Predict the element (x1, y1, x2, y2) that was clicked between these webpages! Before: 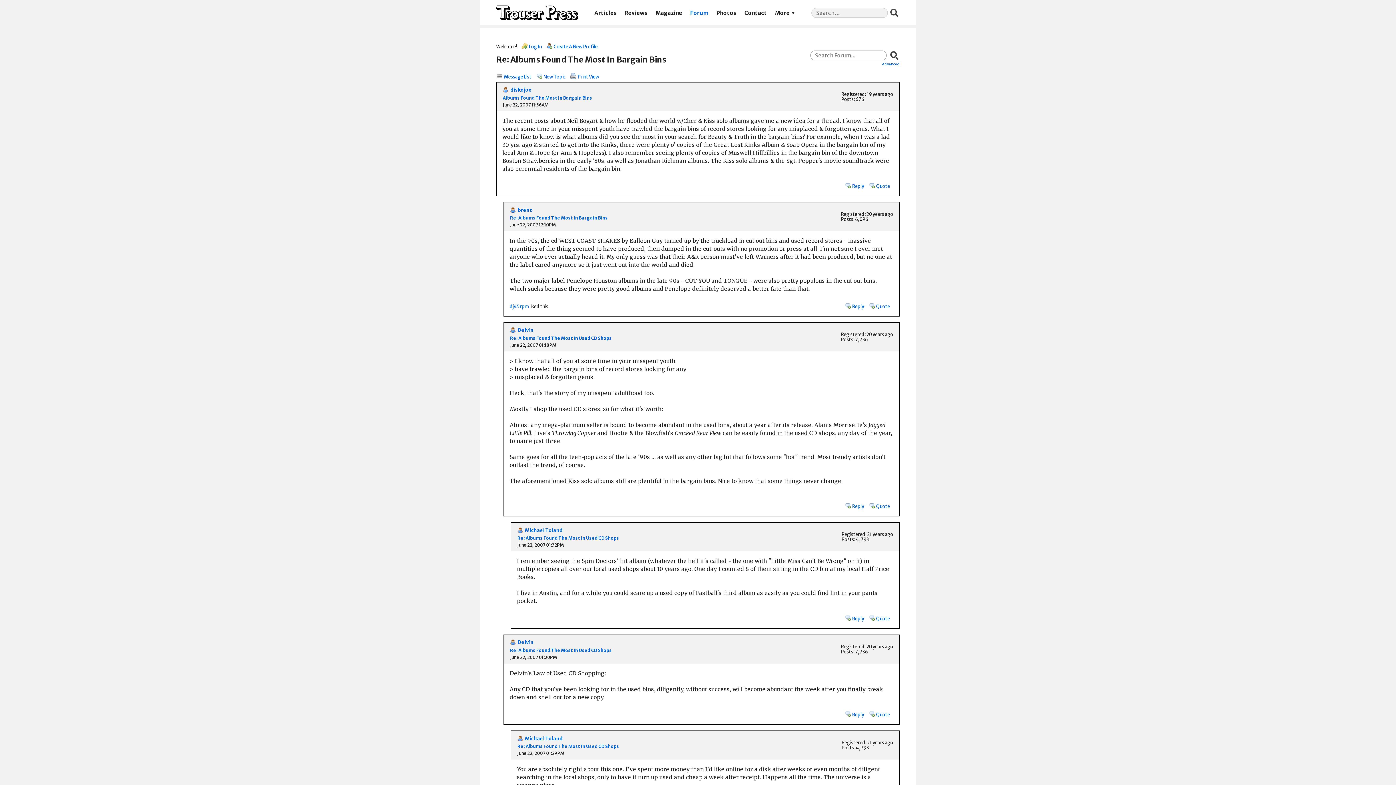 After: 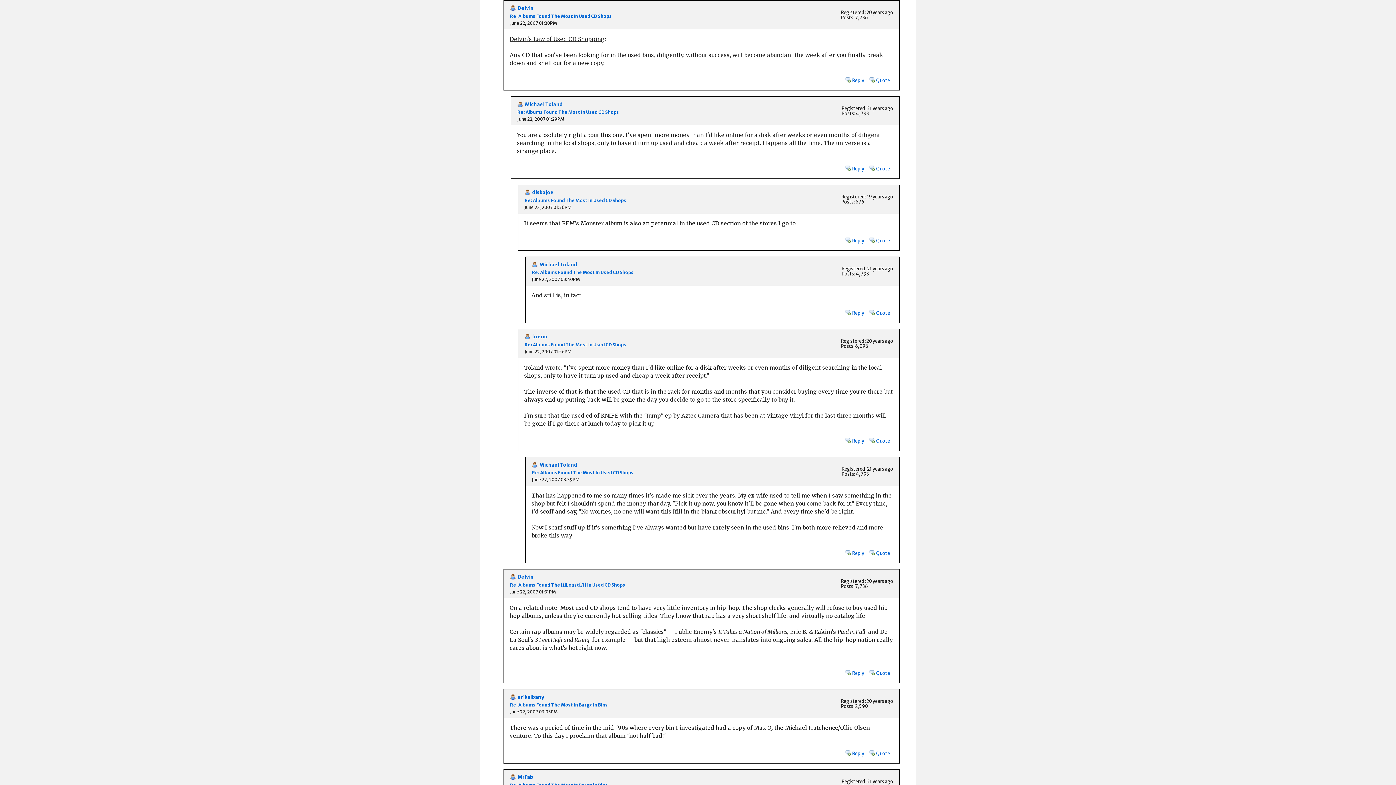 Action: label: Re: Albums Found The Most In Used CD Shops bbox: (510, 647, 612, 653)